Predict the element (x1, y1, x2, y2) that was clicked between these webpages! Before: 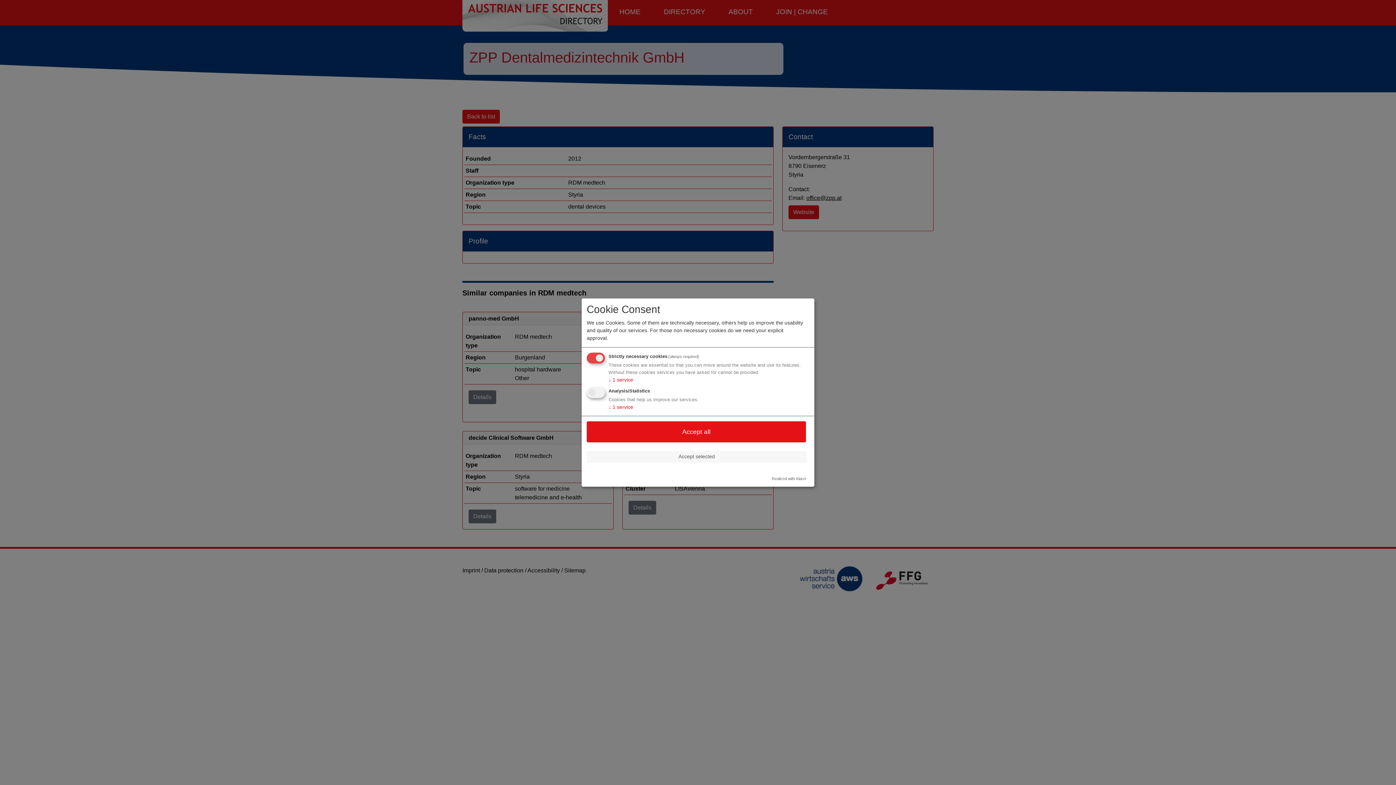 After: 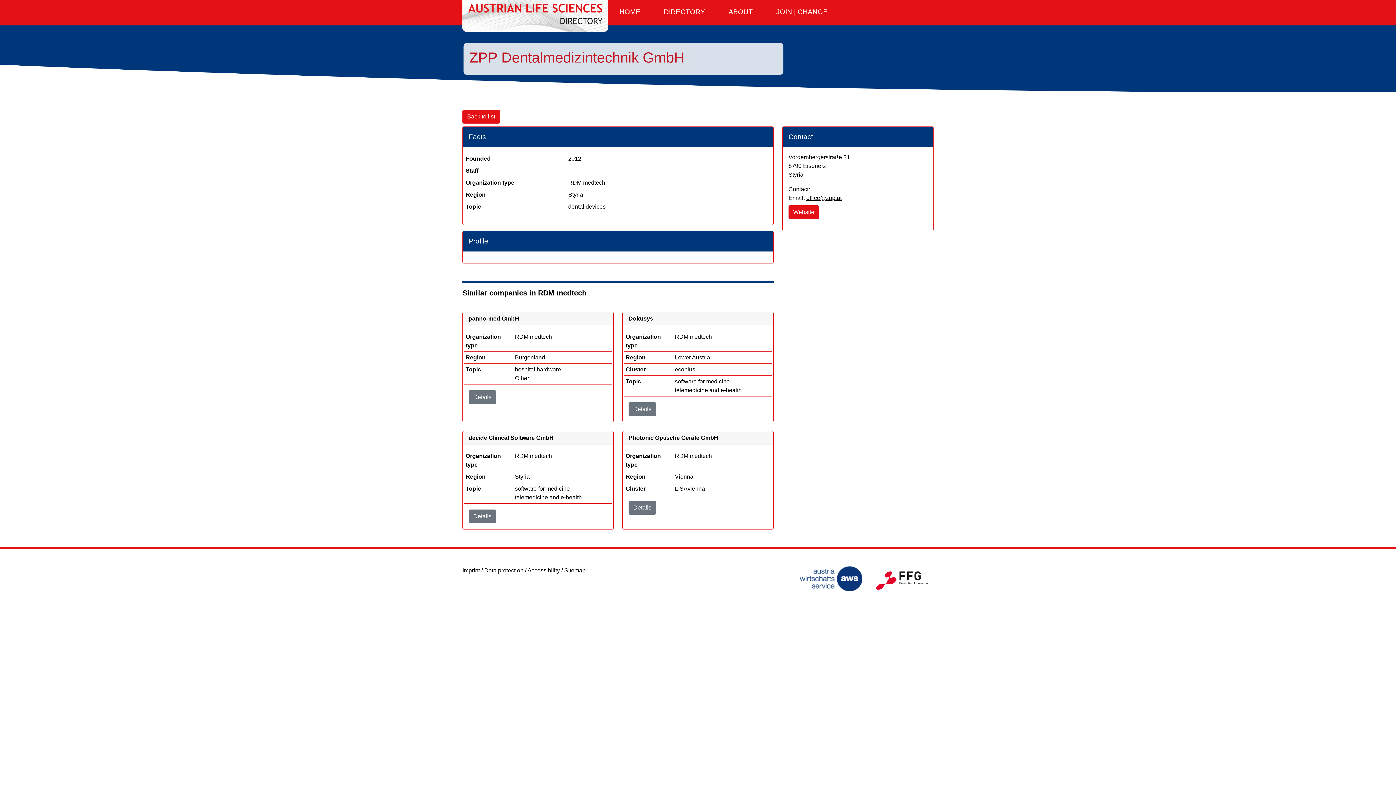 Action: label: Accept all bbox: (586, 421, 806, 442)